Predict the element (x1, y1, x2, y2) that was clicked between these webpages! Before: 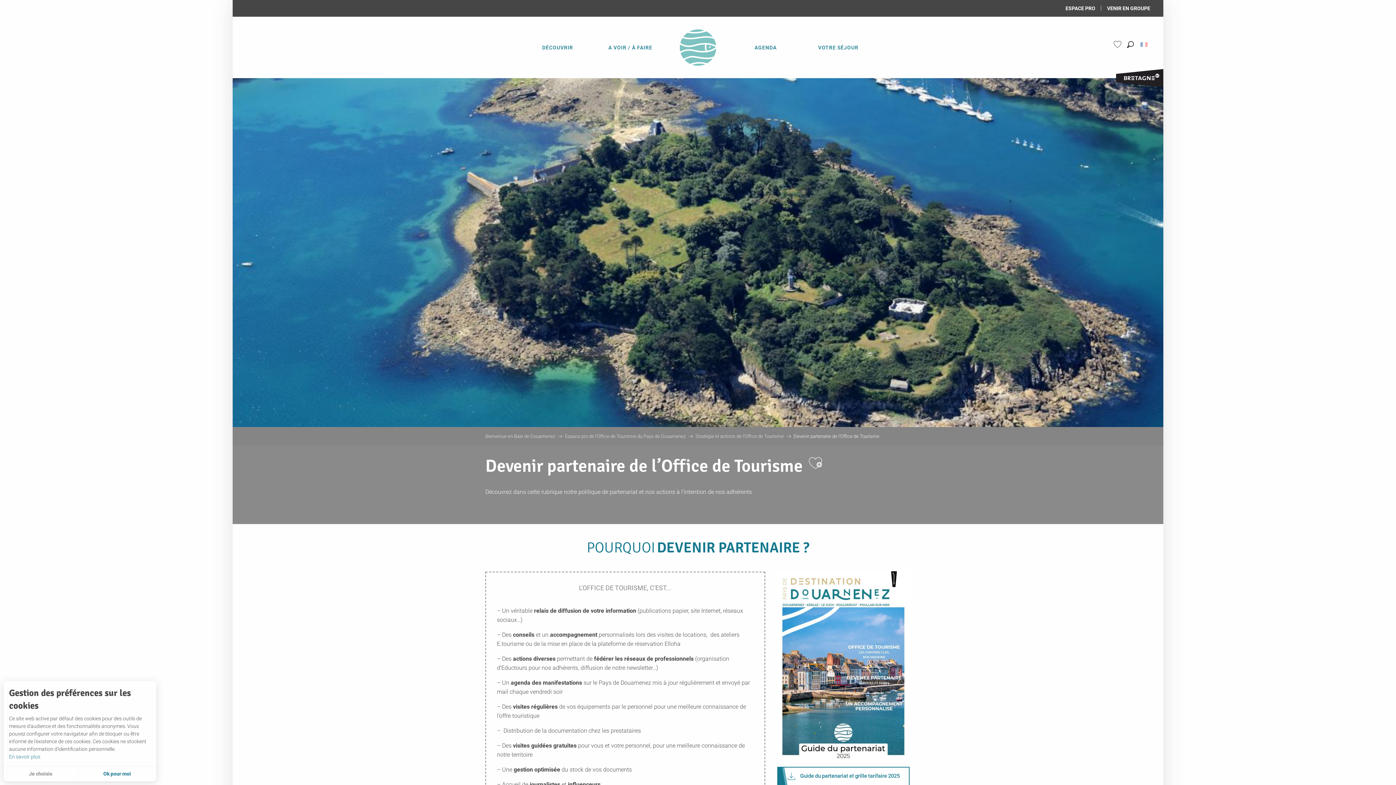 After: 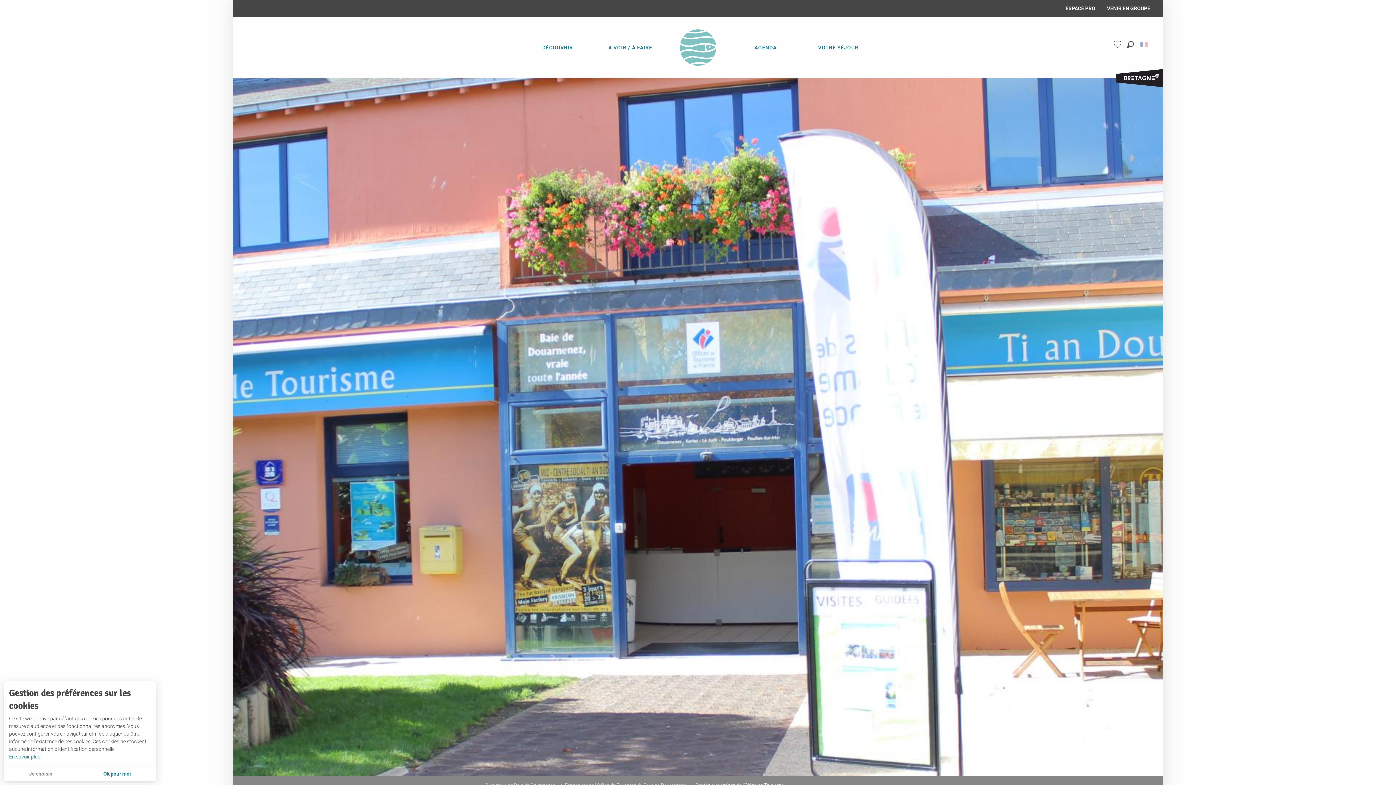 Action: bbox: (695, 433, 784, 439) label: Stratégie et actions de l’Office de Tourisme